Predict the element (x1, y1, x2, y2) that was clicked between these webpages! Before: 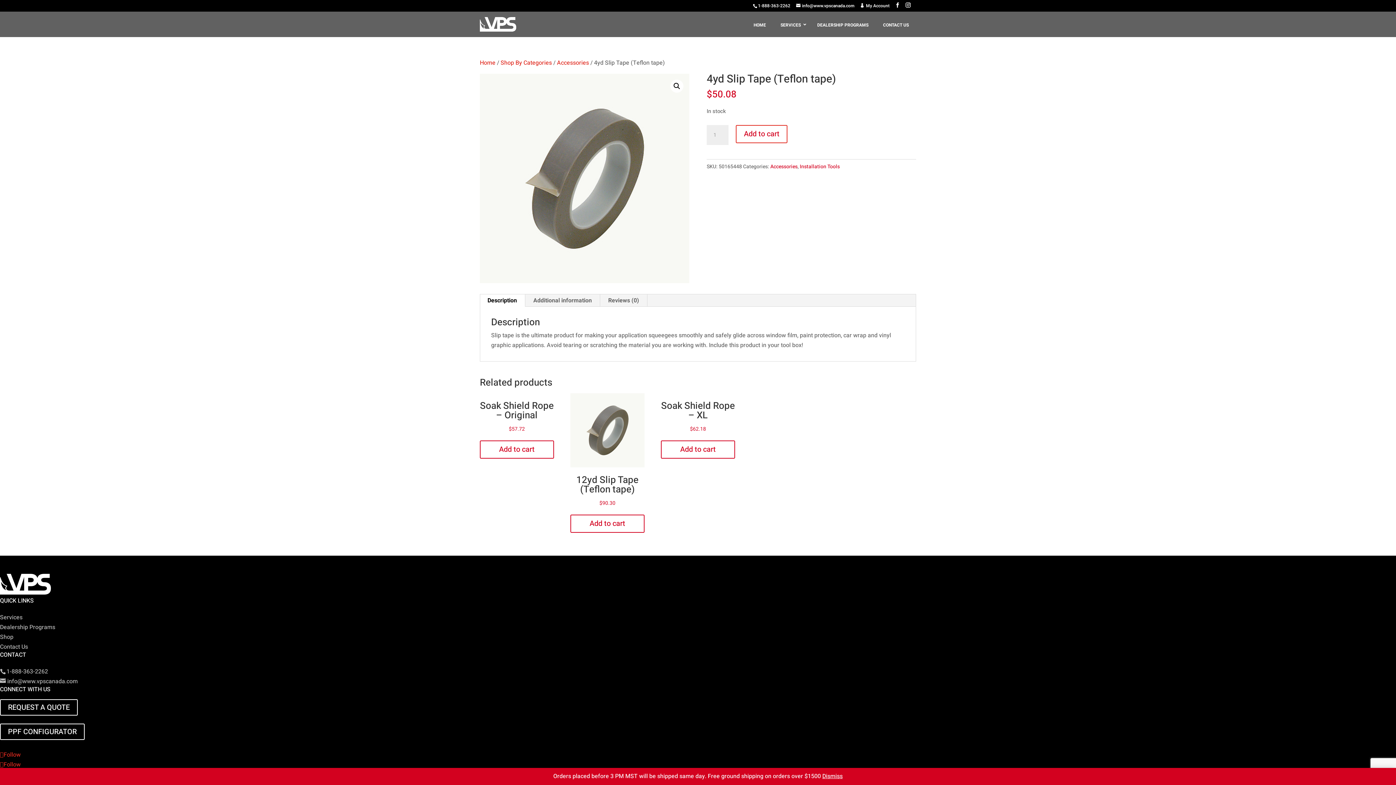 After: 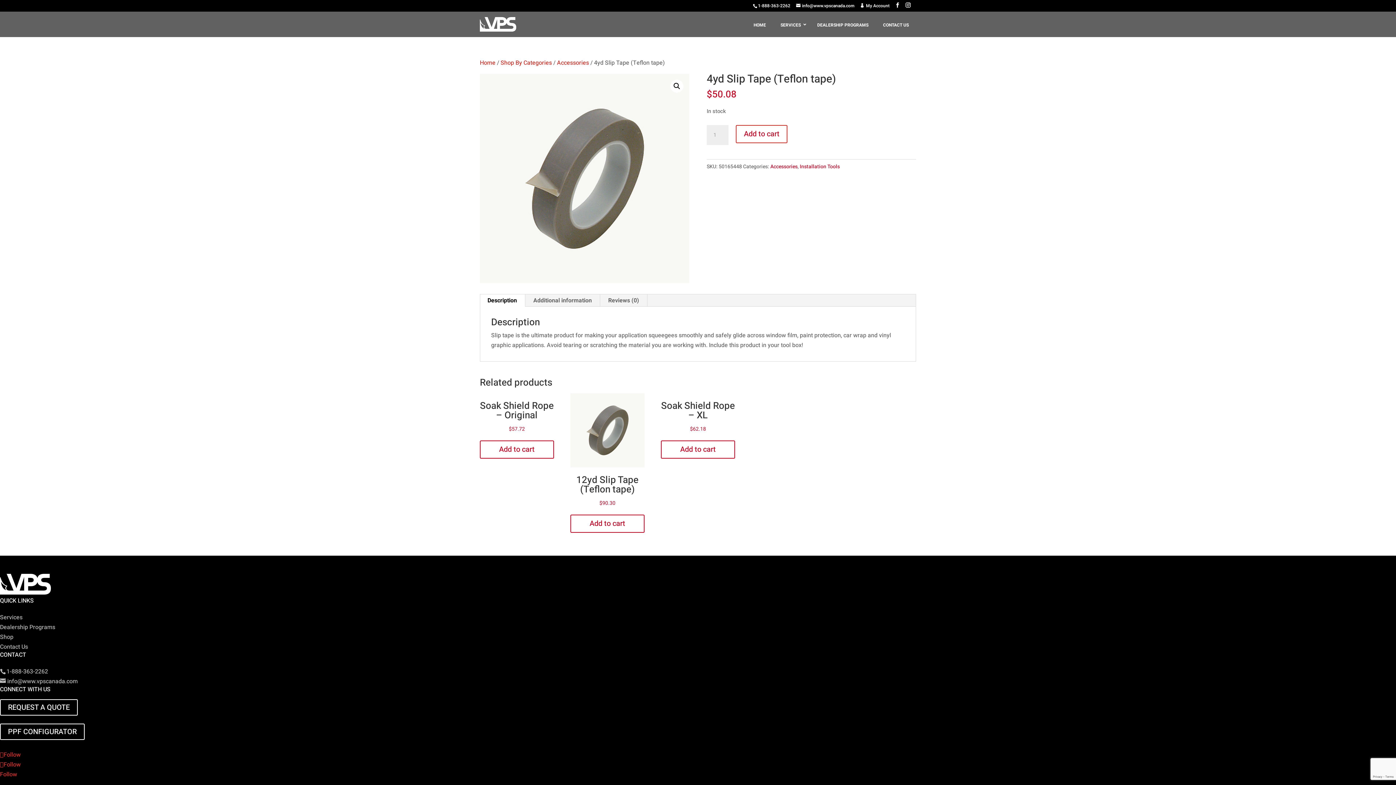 Action: label: Dismiss bbox: (822, 772, 842, 781)